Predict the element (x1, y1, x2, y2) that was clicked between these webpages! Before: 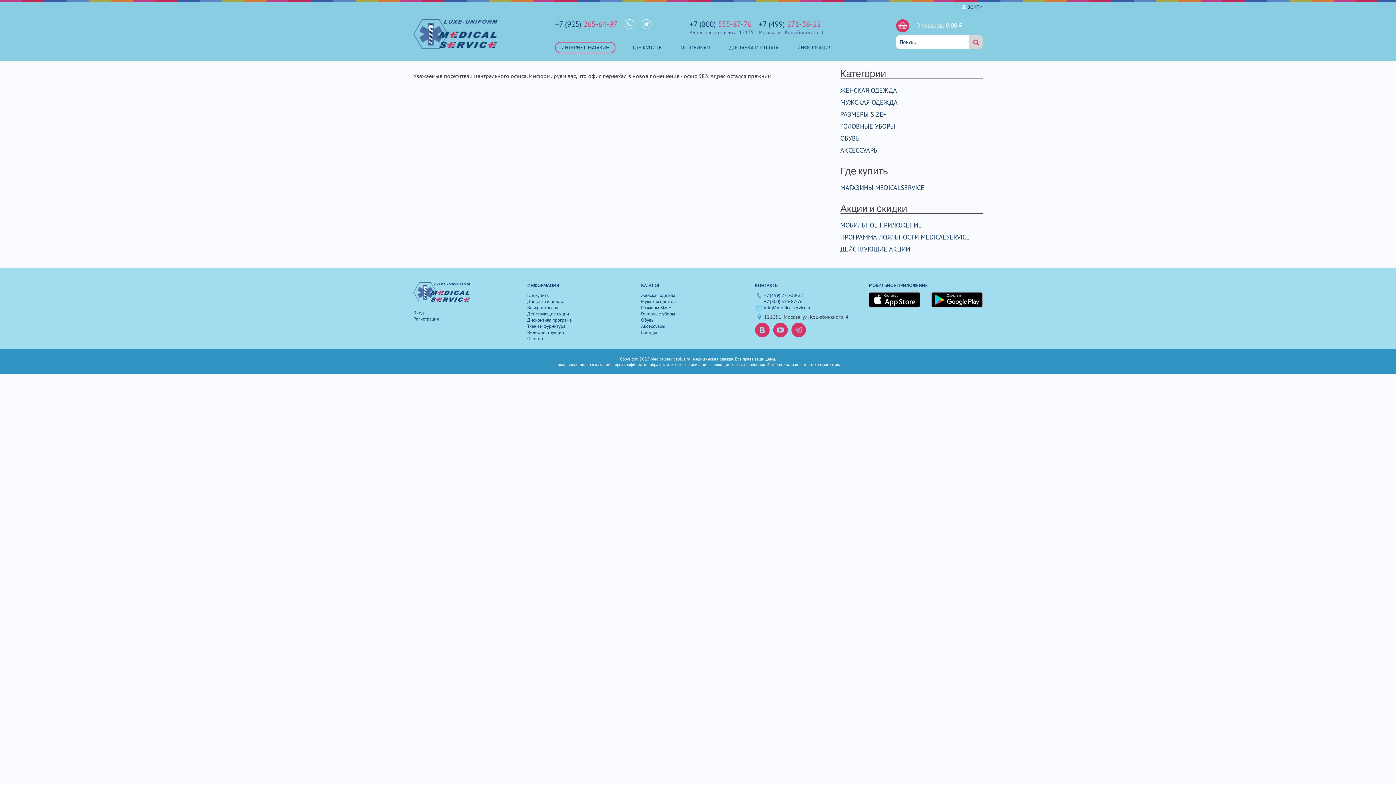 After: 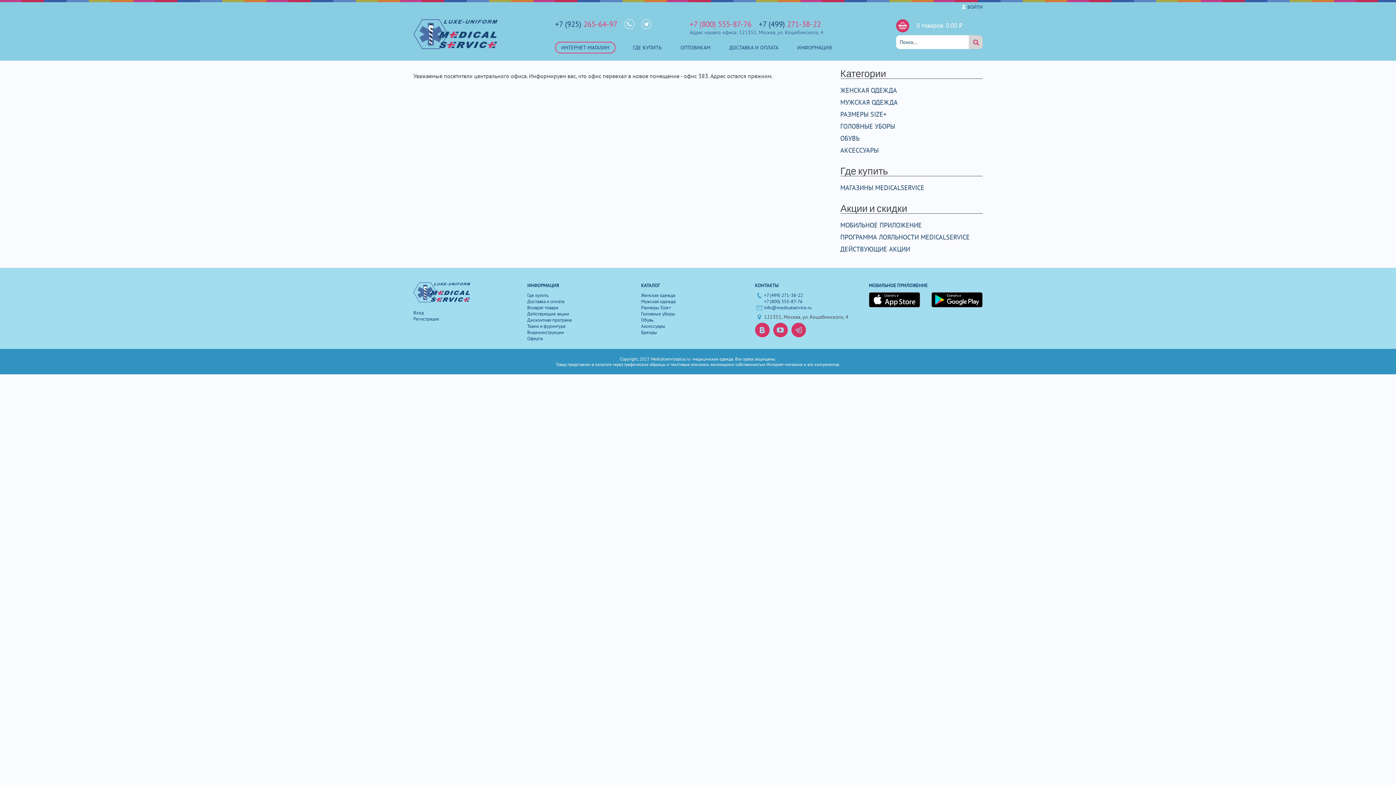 Action: label: +7 (800) 555-87-76 bbox: (689, 19, 751, 29)